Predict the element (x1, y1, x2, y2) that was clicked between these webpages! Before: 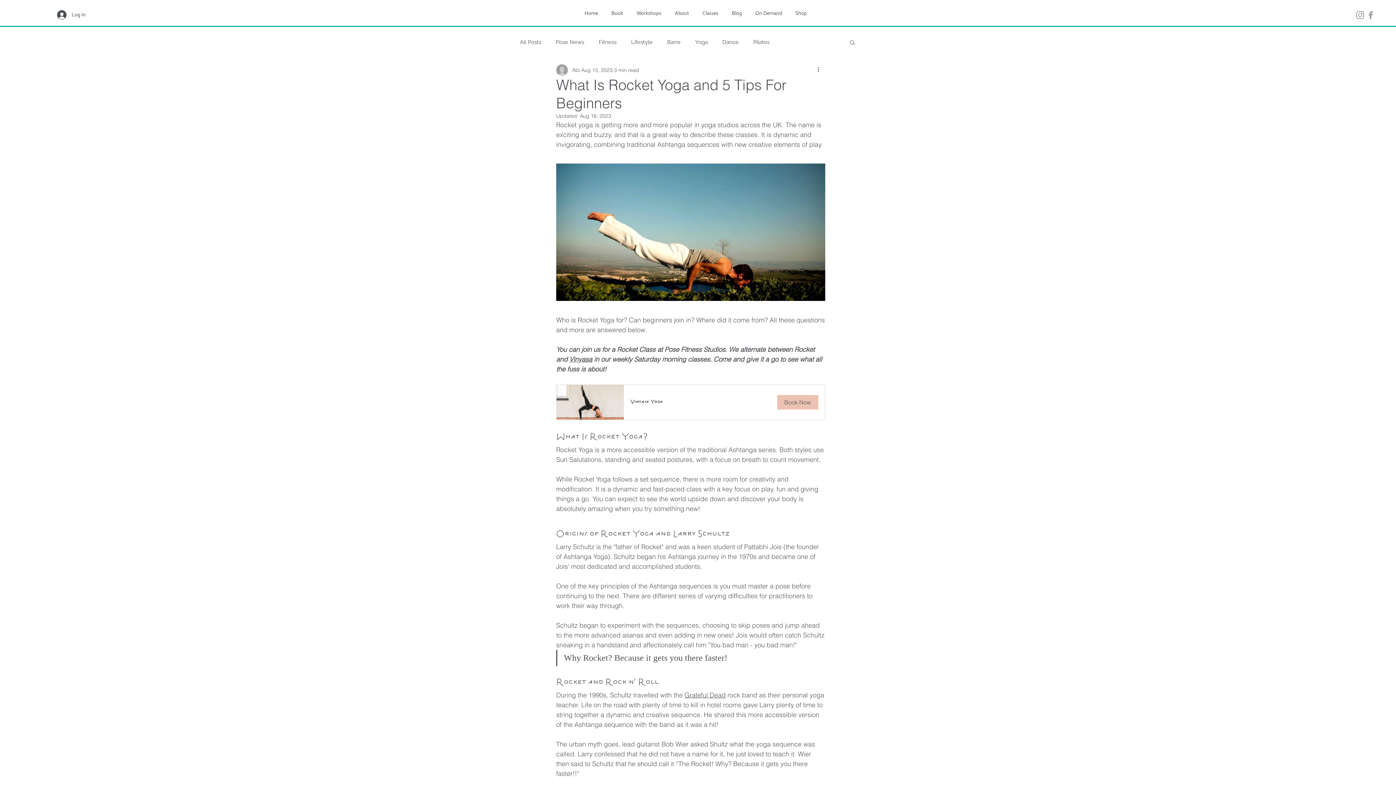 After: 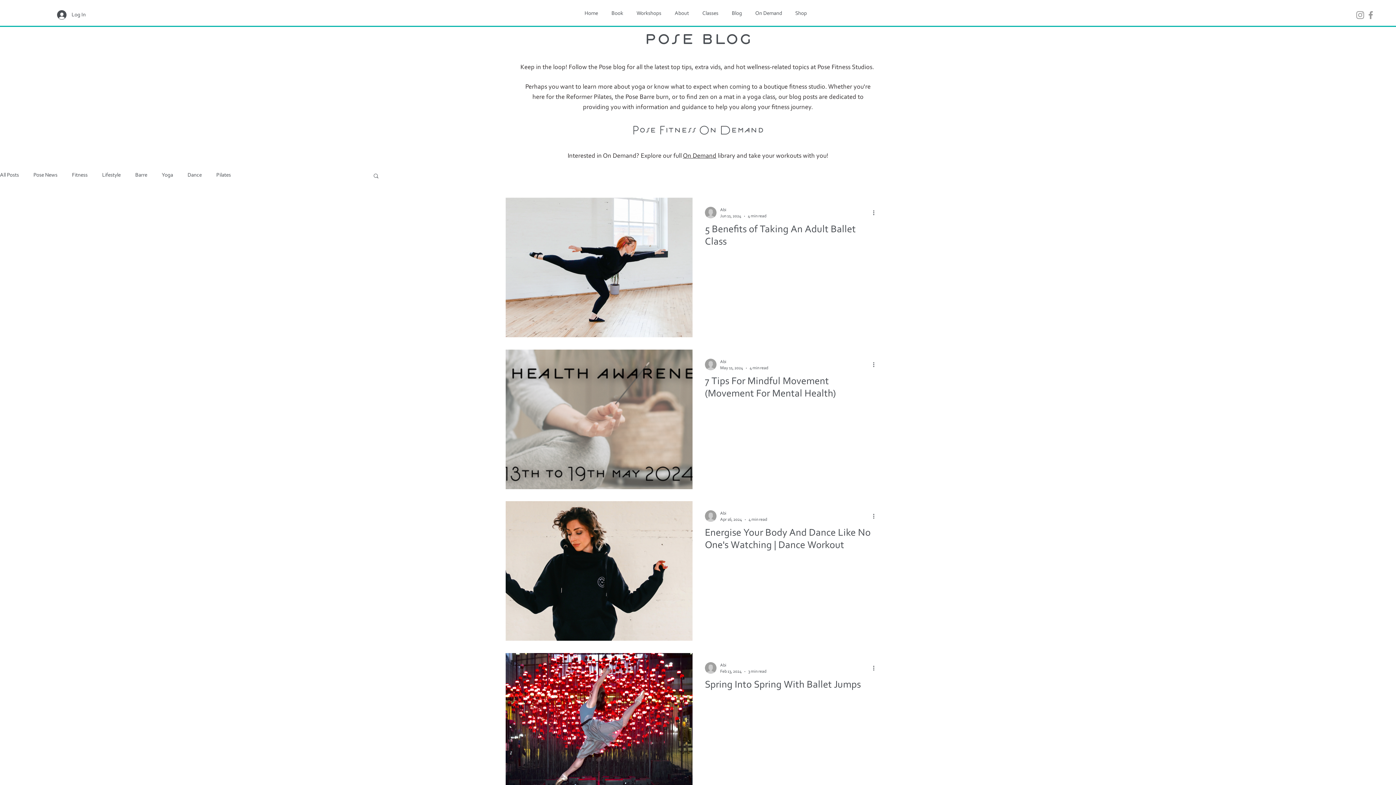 Action: bbox: (722, 38, 738, 46) label: Dance